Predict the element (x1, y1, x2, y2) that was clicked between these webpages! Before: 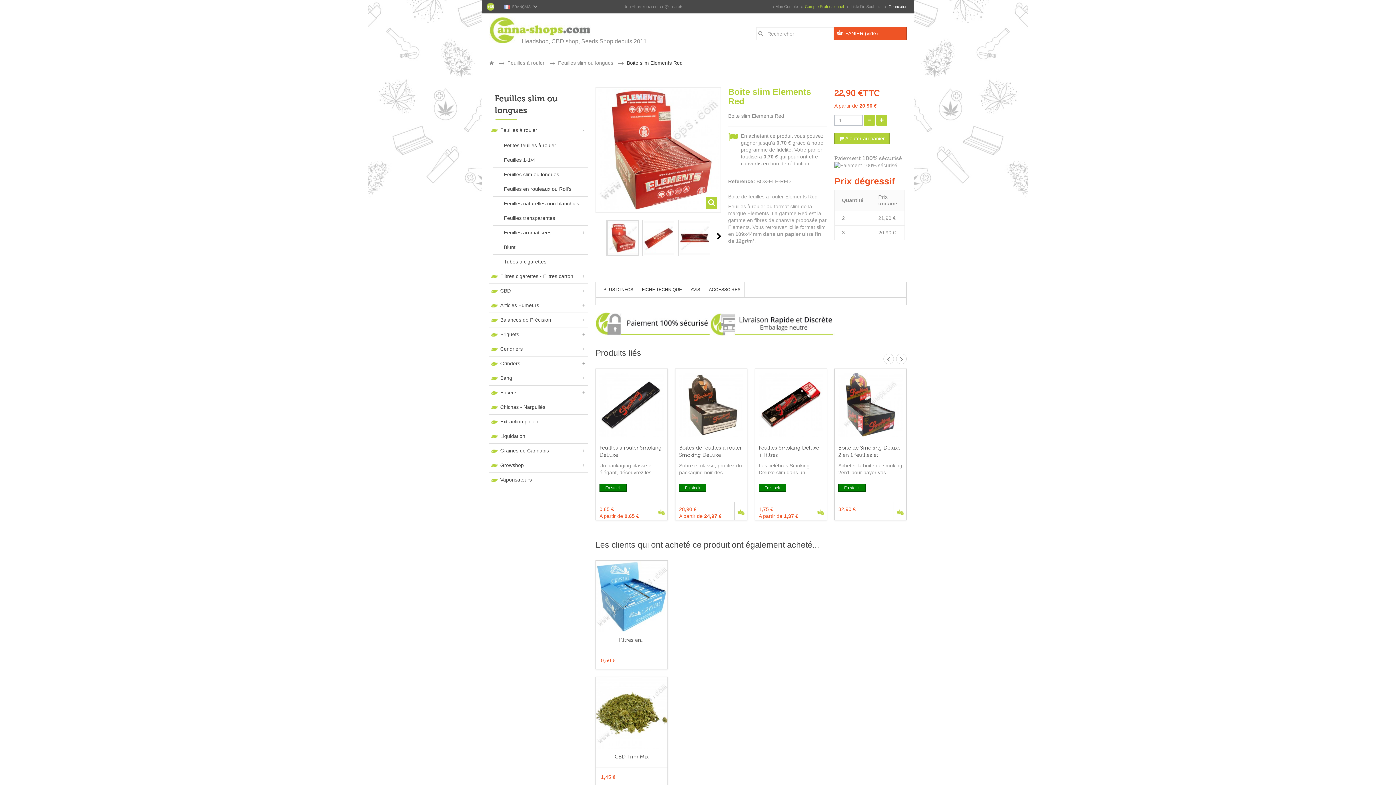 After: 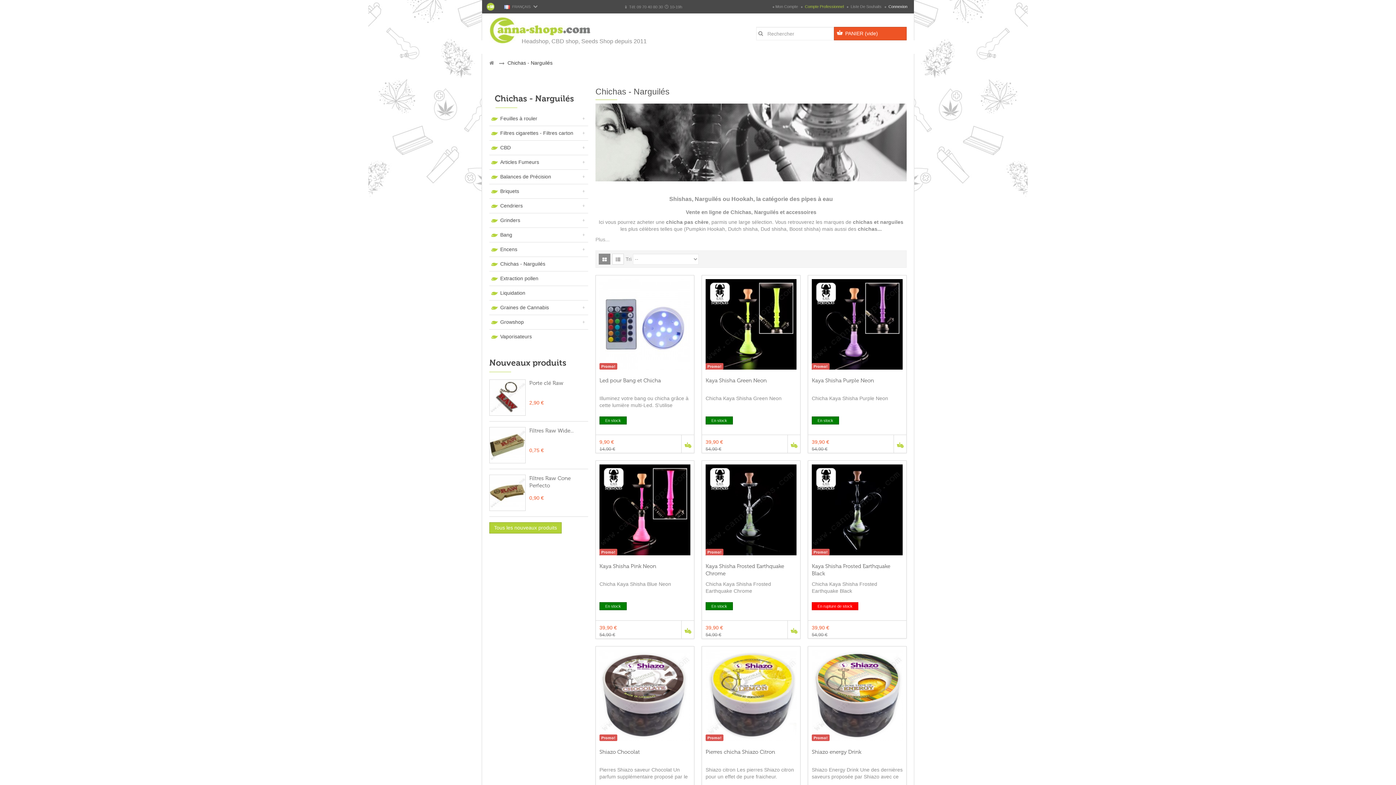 Action: bbox: (489, 400, 588, 414) label: Chichas - Narguilés